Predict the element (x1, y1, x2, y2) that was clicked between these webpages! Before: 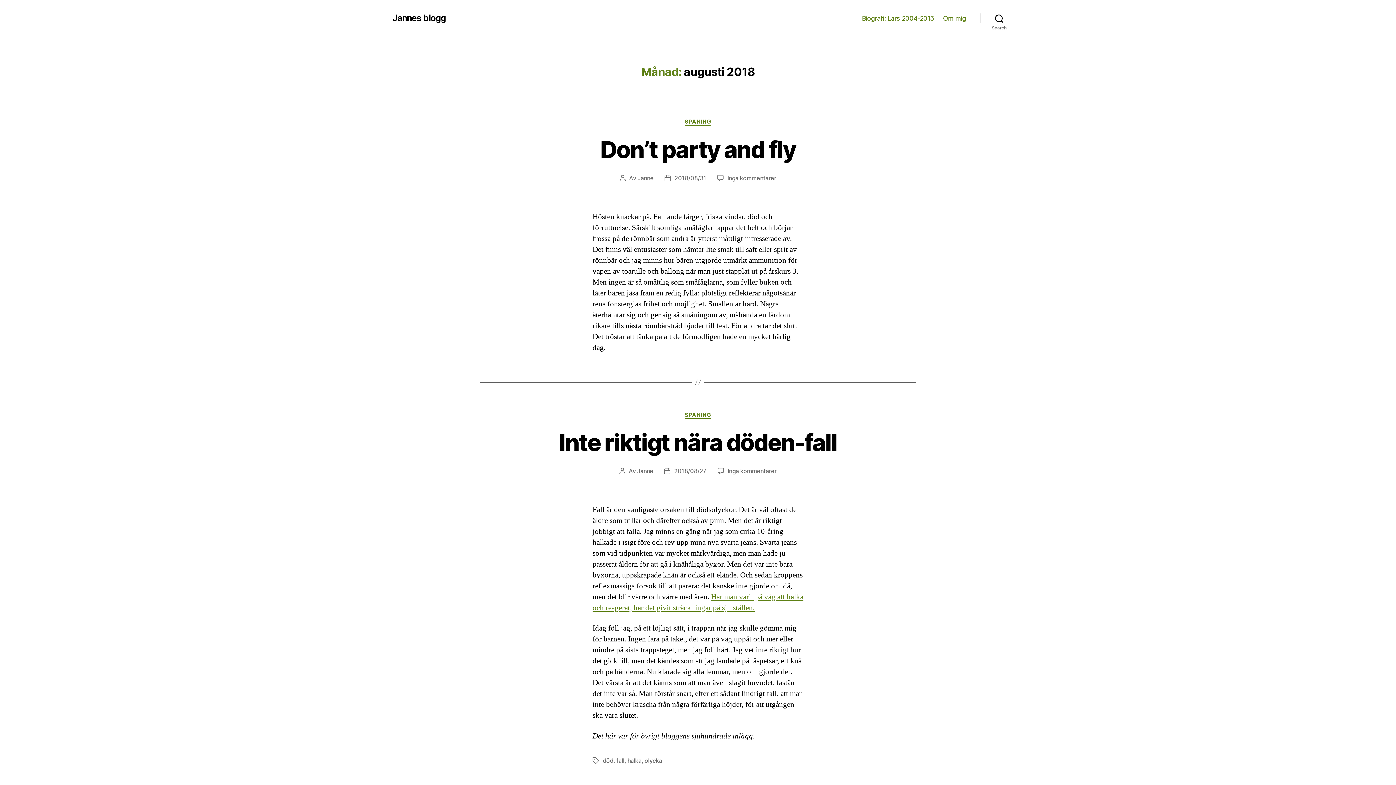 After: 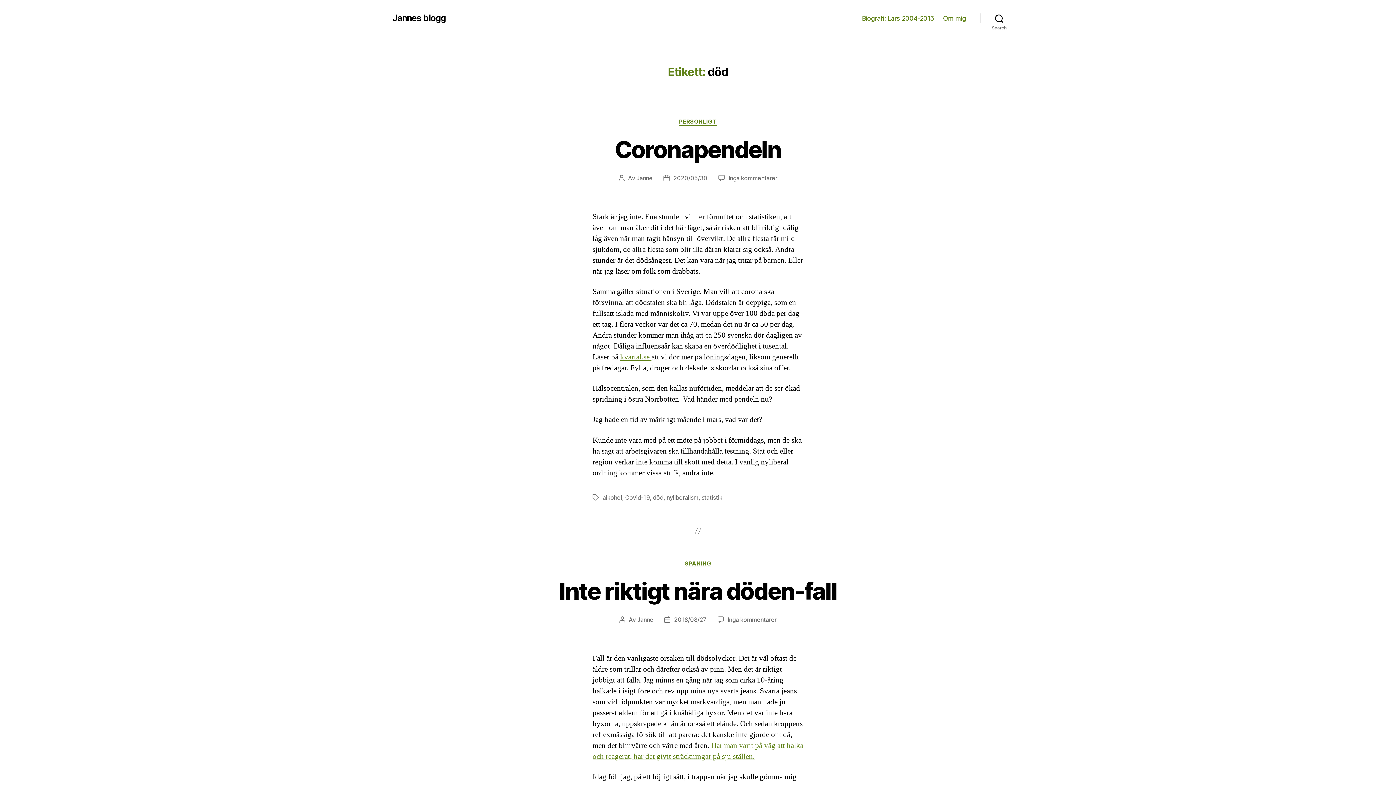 Action: bbox: (602, 757, 613, 764) label: död